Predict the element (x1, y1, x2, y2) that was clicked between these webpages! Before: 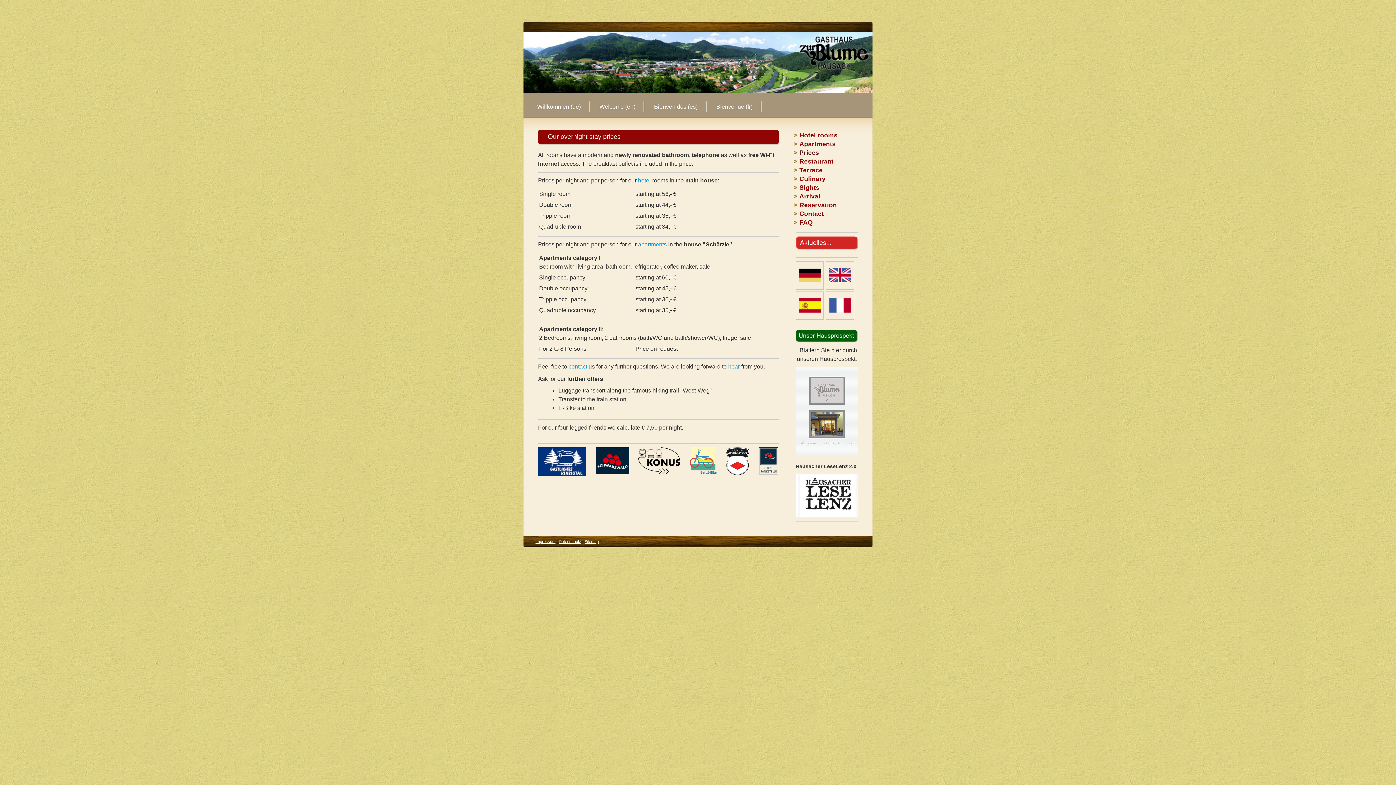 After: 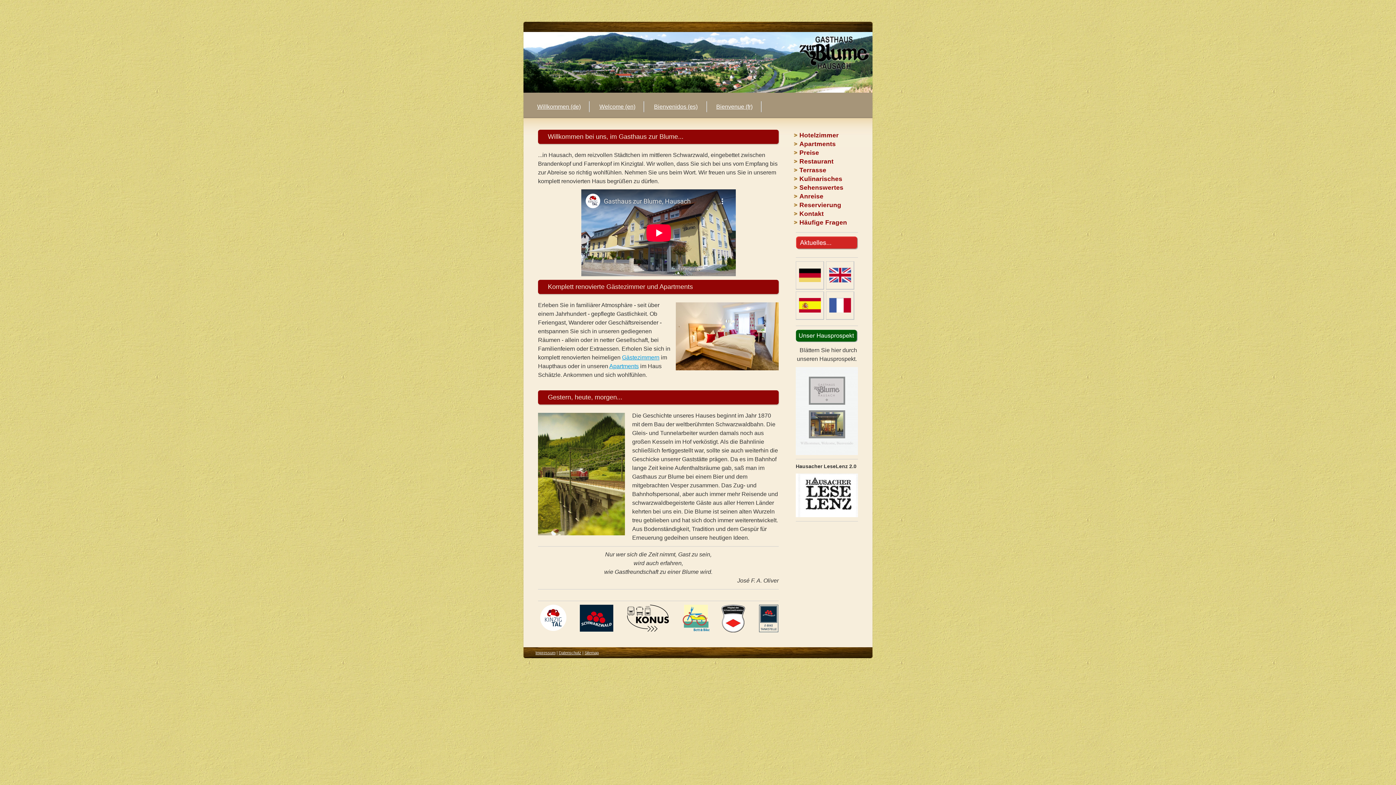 Action: bbox: (523, 32, 872, 92)